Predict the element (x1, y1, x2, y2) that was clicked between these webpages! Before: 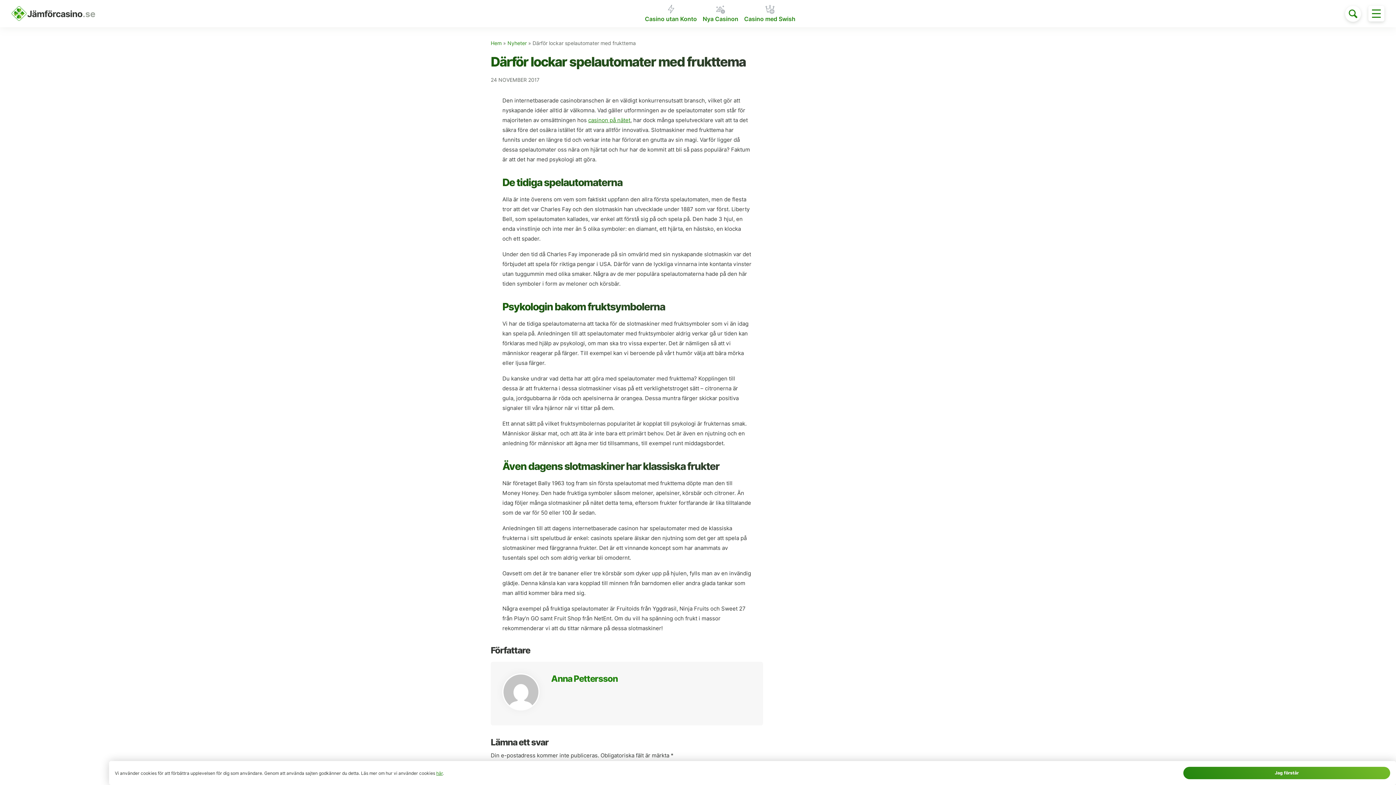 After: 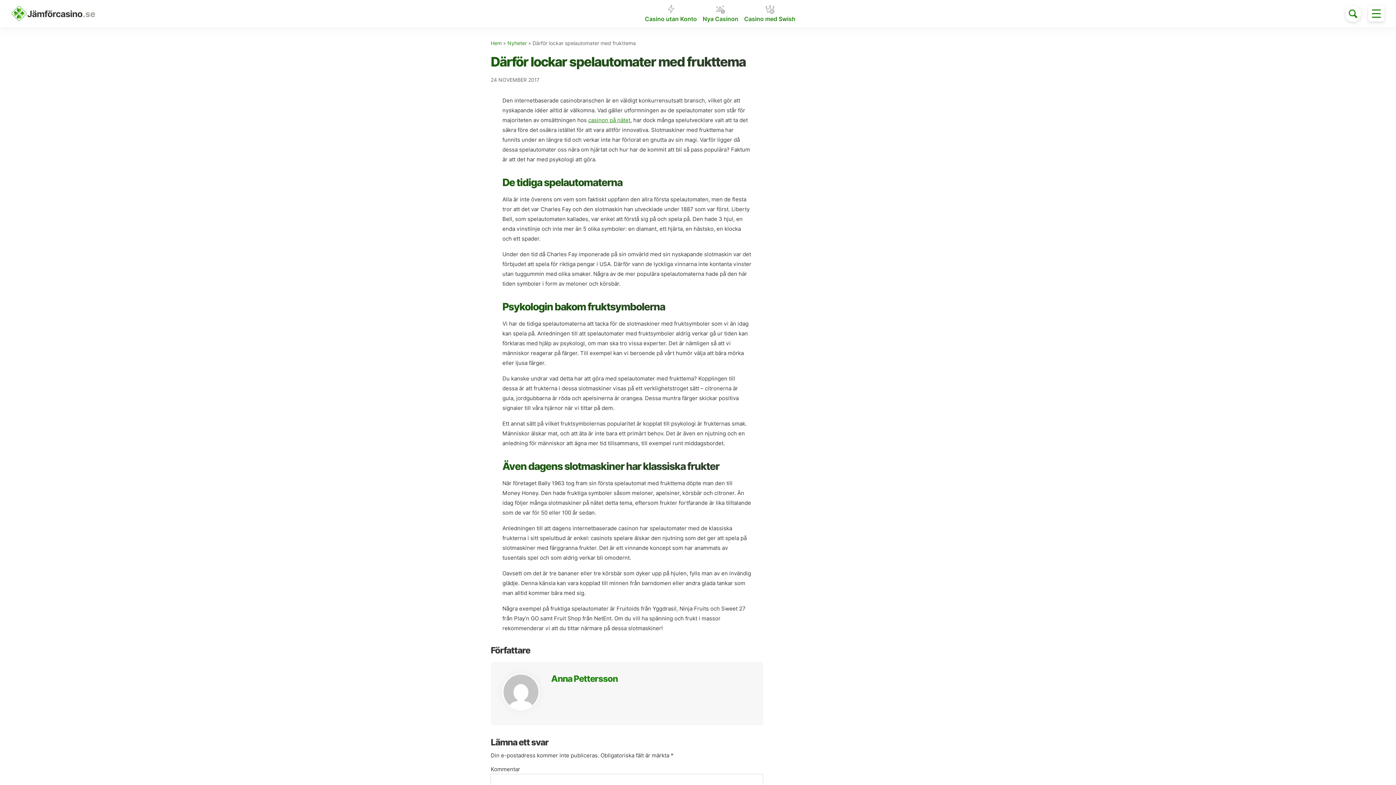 Action: bbox: (1183, 767, 1390, 779) label: Jag förstår